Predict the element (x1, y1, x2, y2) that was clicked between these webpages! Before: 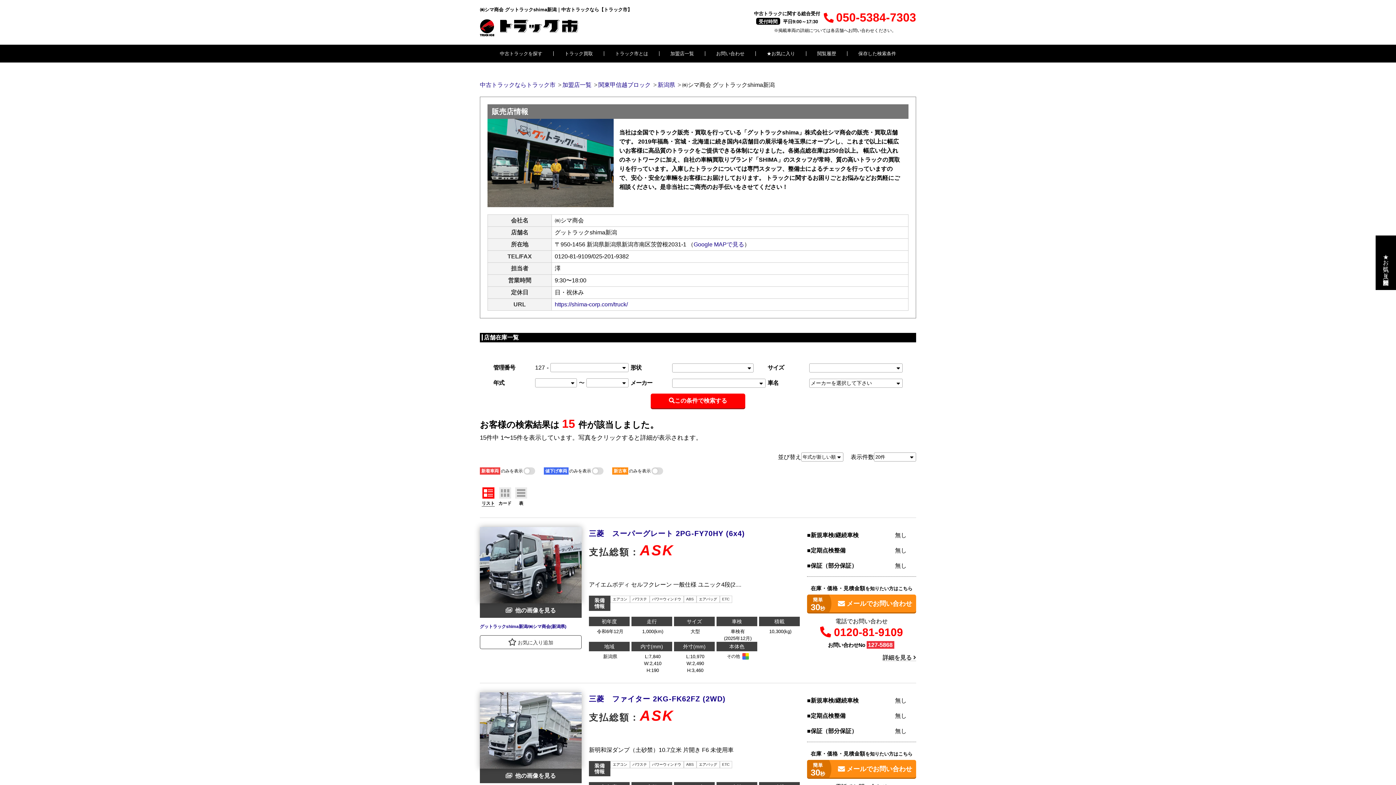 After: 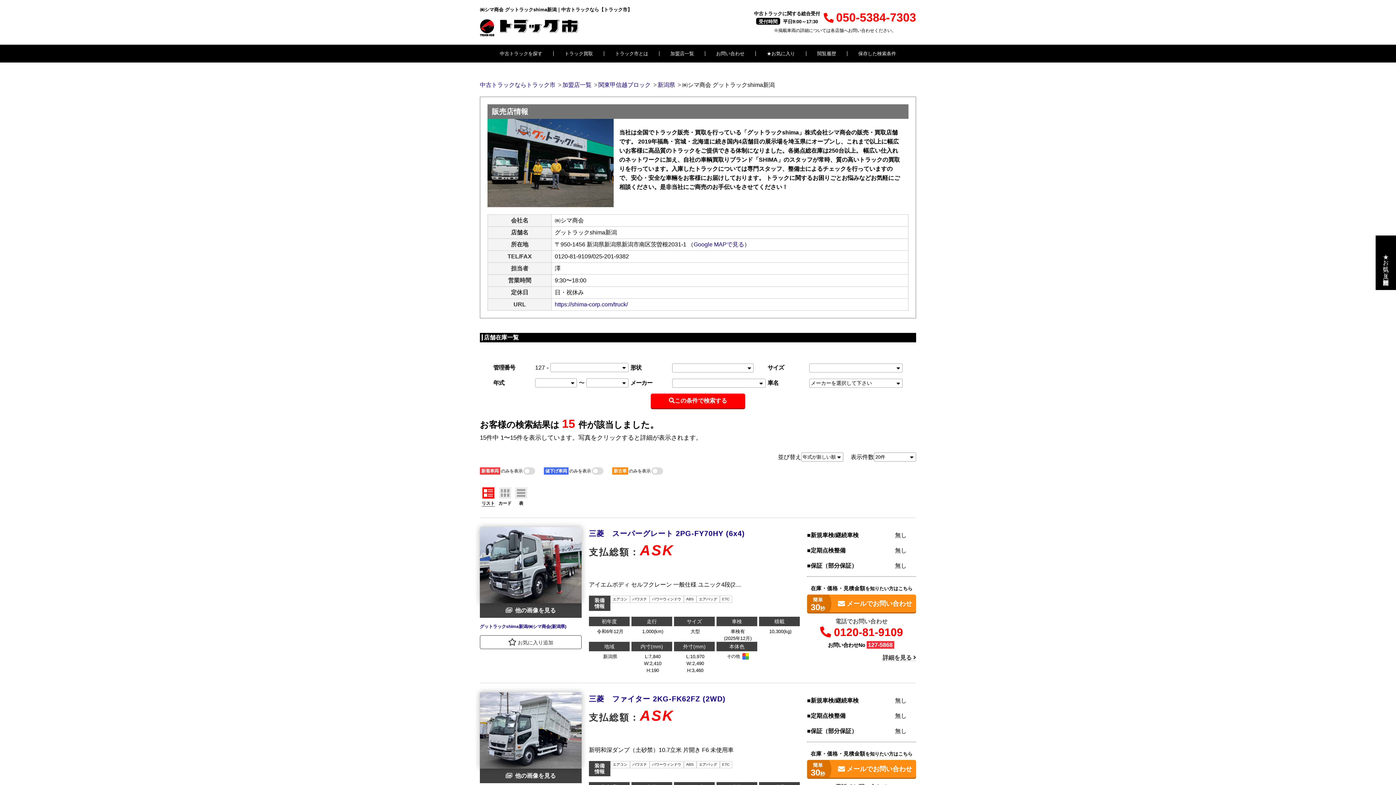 Action: bbox: (480, 624, 566, 629) label: グットラックshima新潟/㈱シマ商会(新潟県)